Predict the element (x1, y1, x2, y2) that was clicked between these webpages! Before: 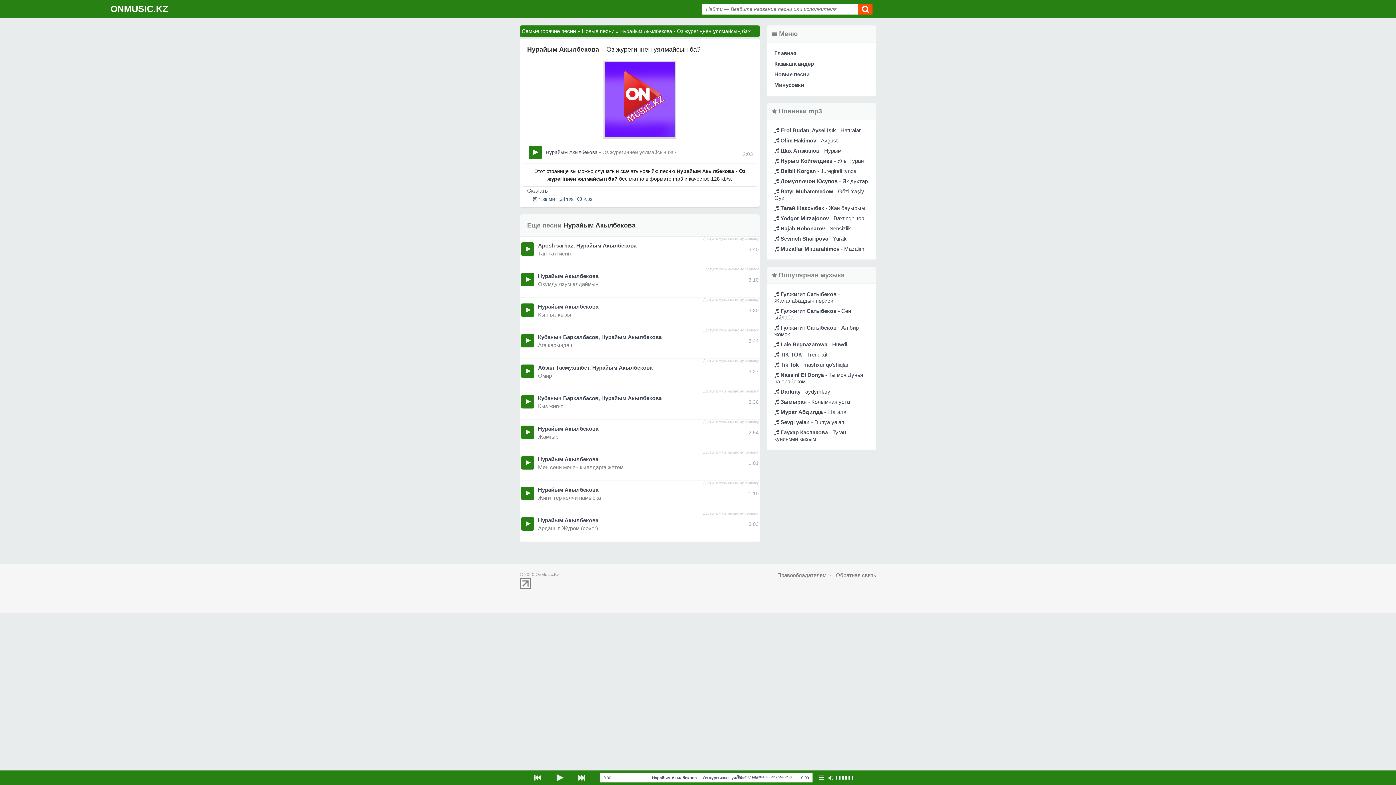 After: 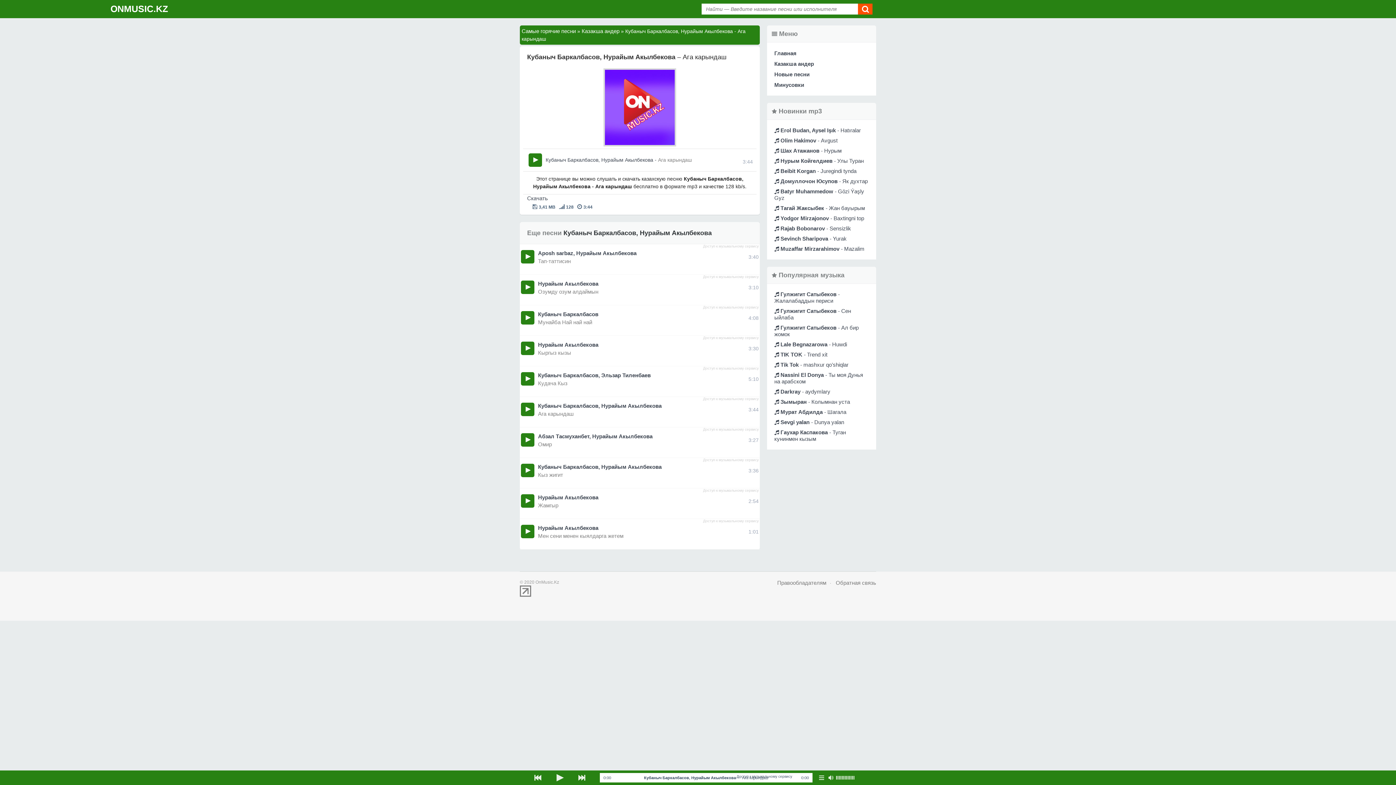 Action: label: Кубаныч Баркалбасов, Нурайым Акылбекова
Ага карындаш
Доступ к музыкальному сервису bbox: (521, 333, 758, 349)